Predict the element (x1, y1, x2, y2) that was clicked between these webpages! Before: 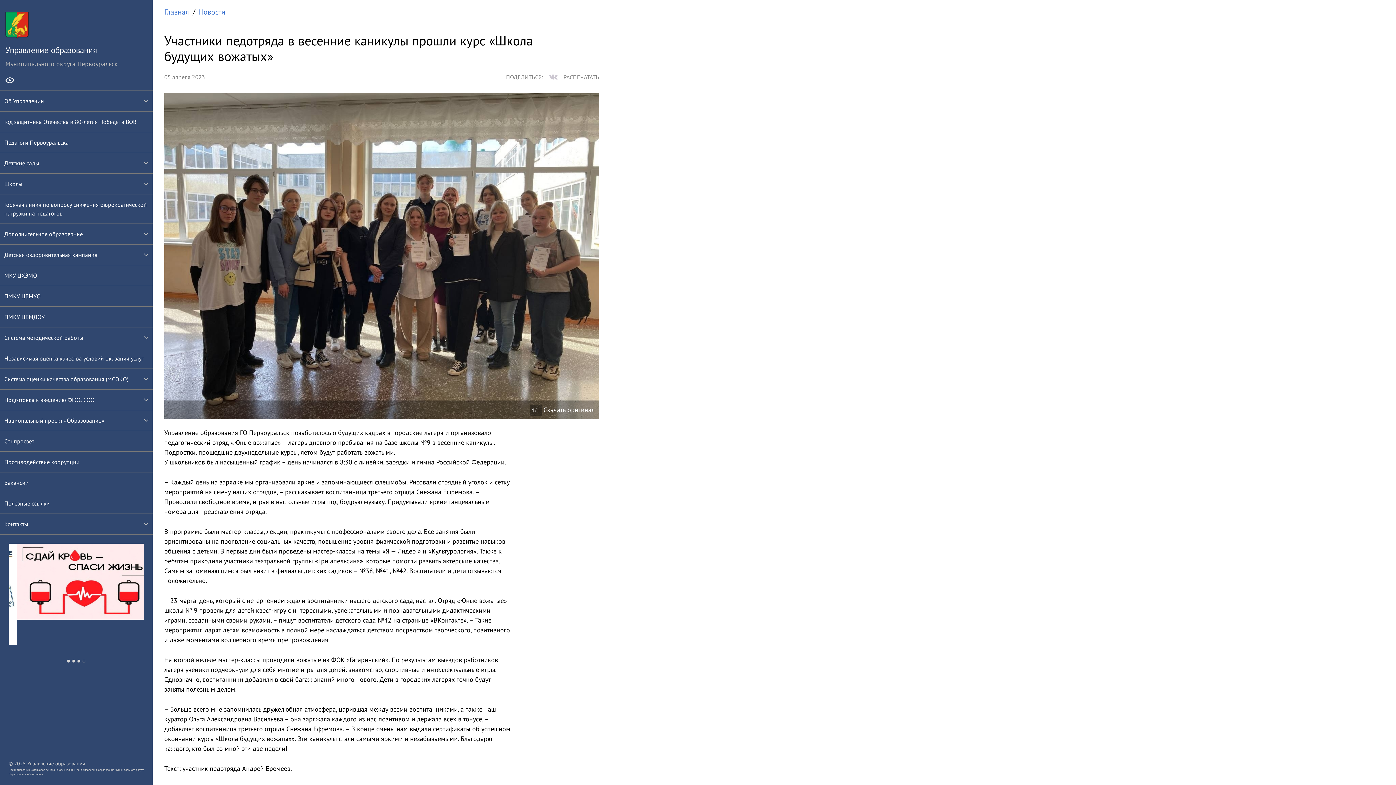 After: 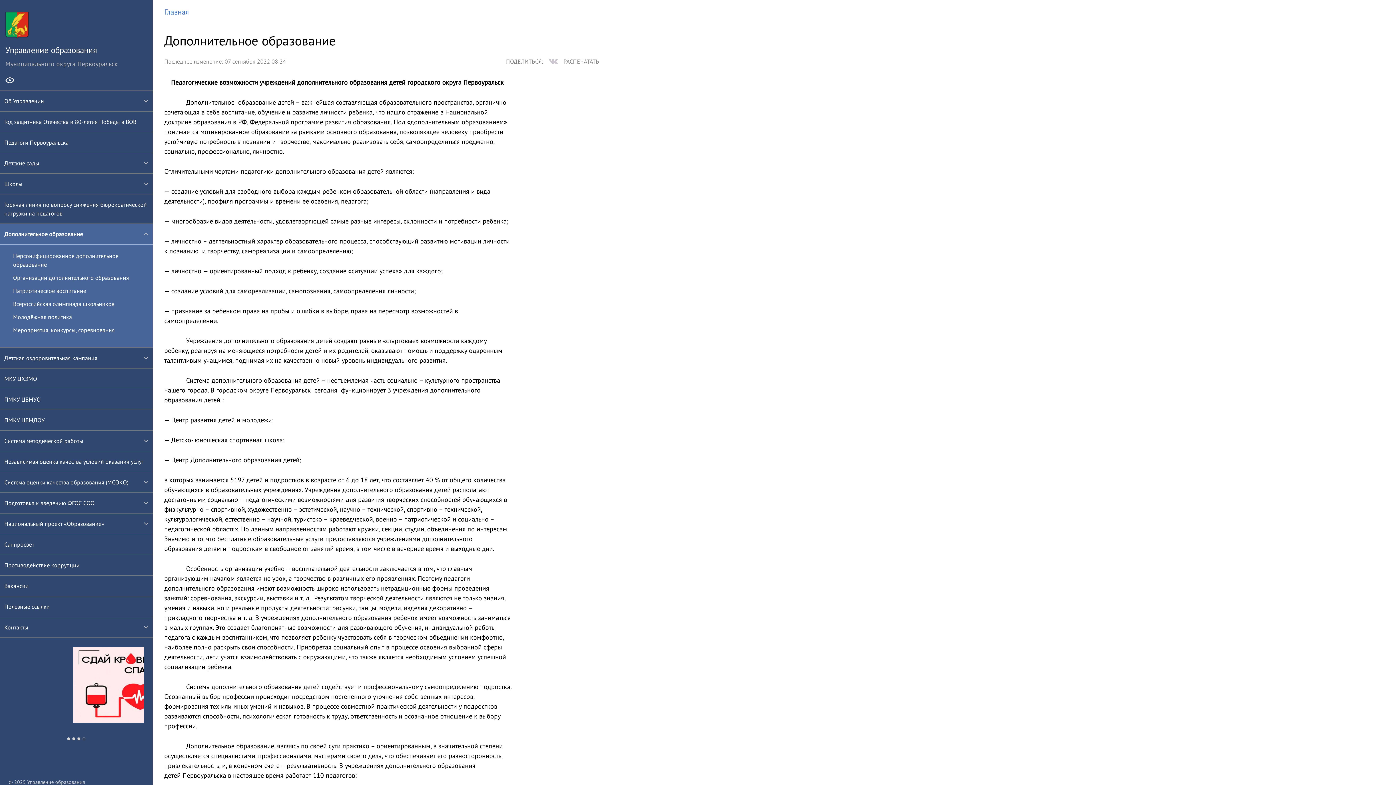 Action: label: Дополнительное образование bbox: (4, 229, 82, 238)